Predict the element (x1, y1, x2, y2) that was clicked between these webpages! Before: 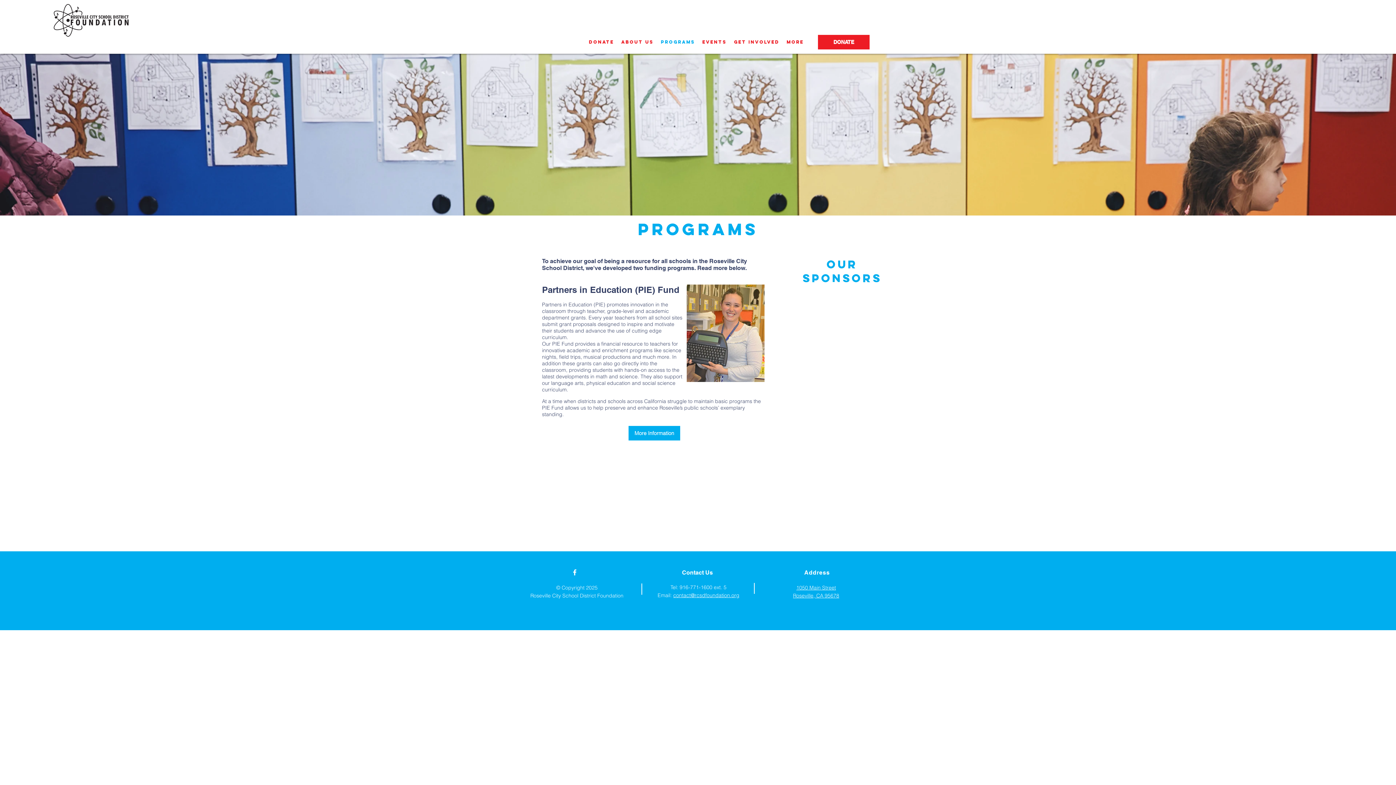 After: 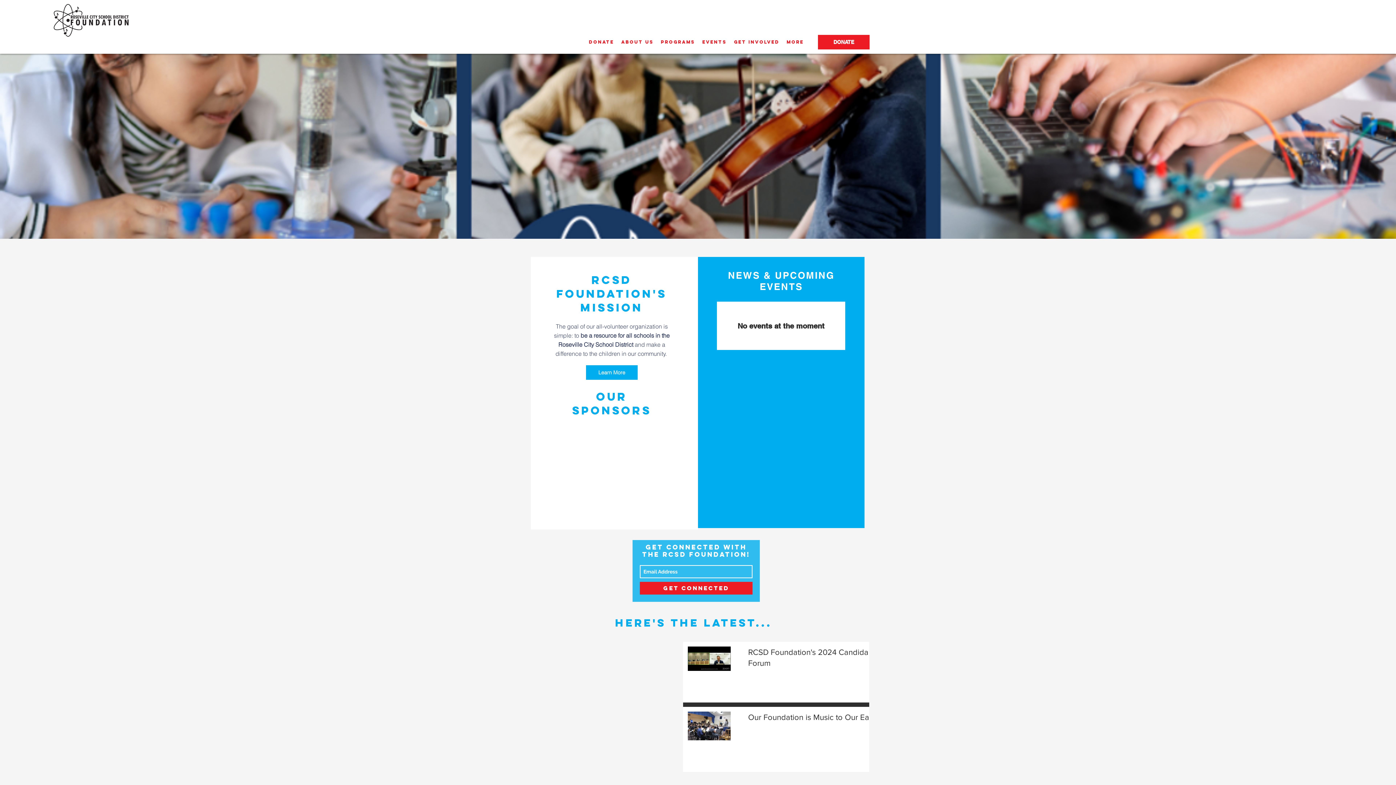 Action: bbox: (46, 3, 136, 37)